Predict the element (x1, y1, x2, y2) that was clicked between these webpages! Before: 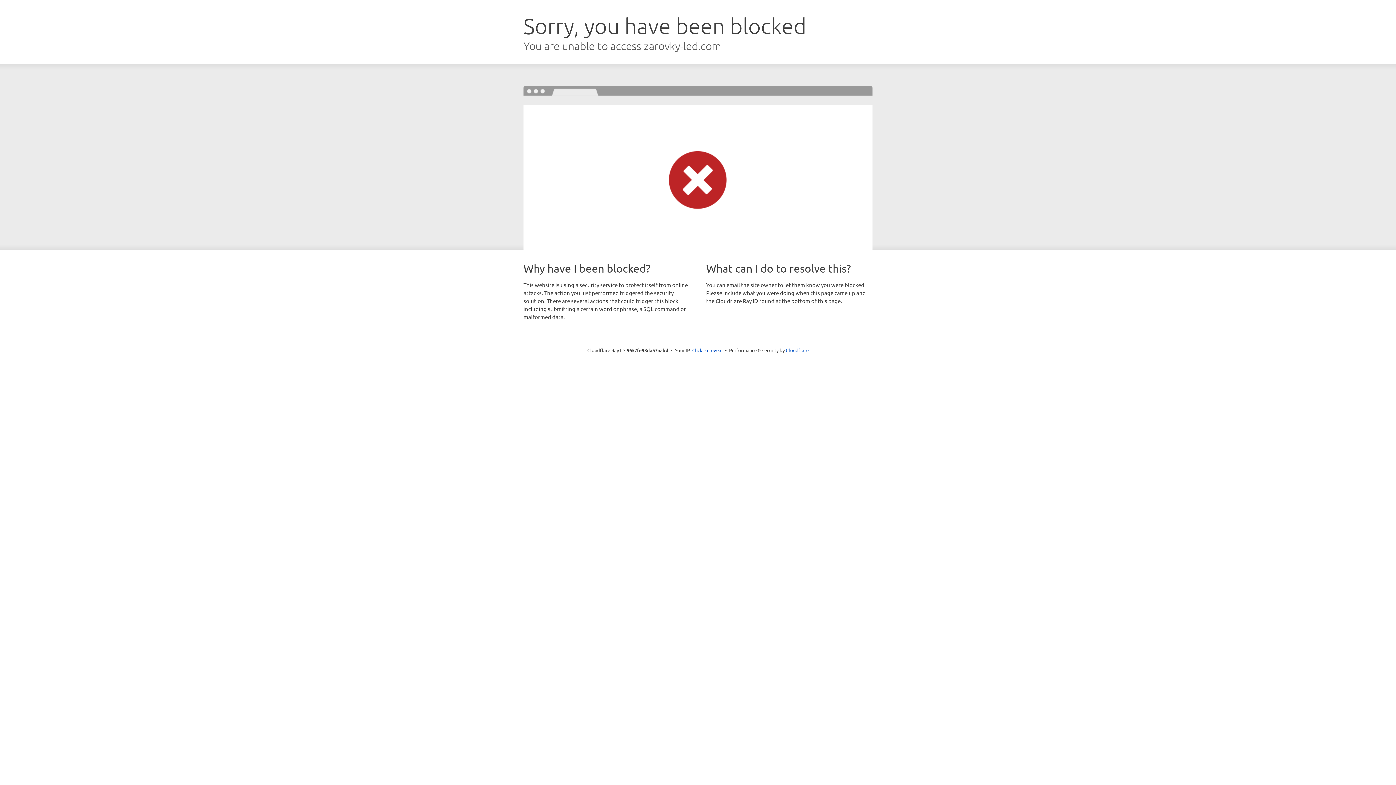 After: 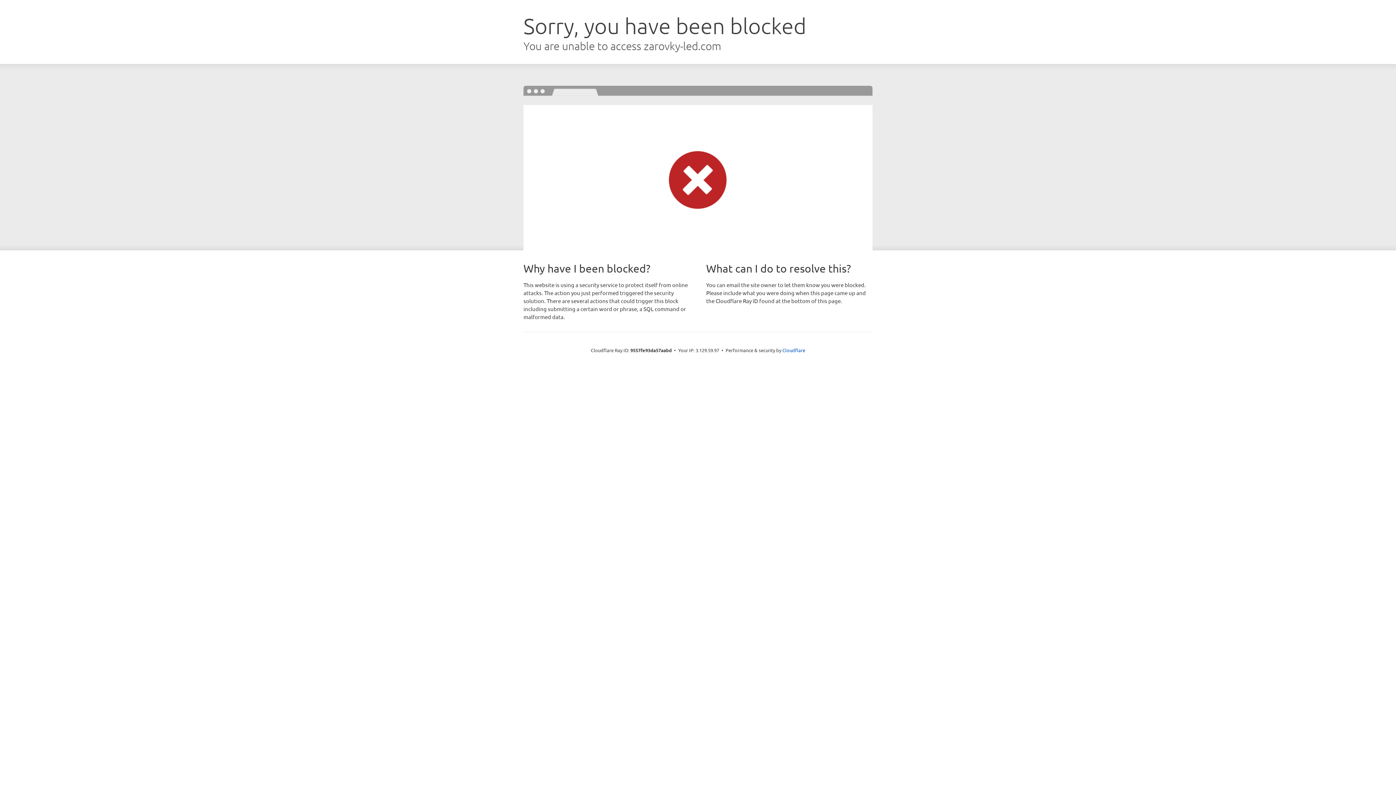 Action: label: Click to reveal bbox: (692, 346, 722, 353)